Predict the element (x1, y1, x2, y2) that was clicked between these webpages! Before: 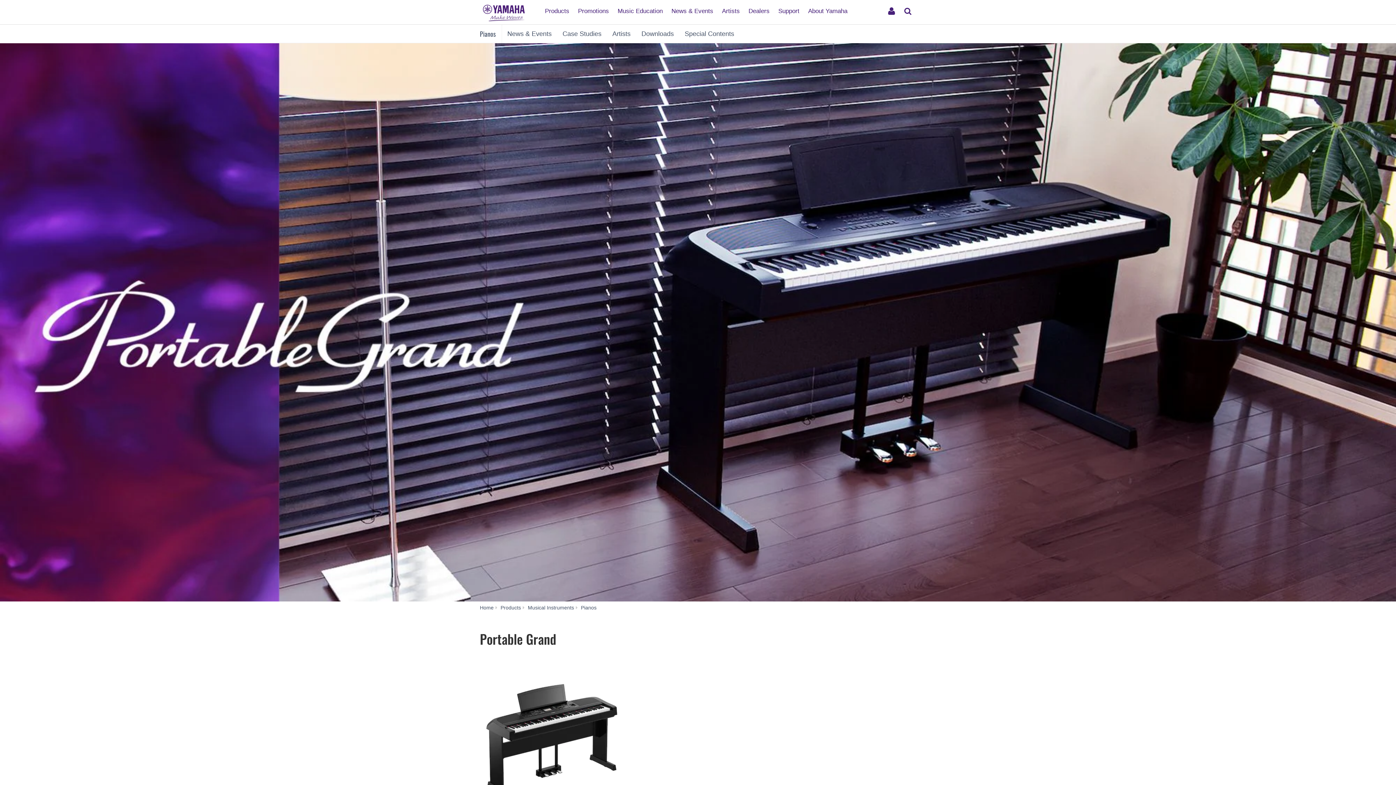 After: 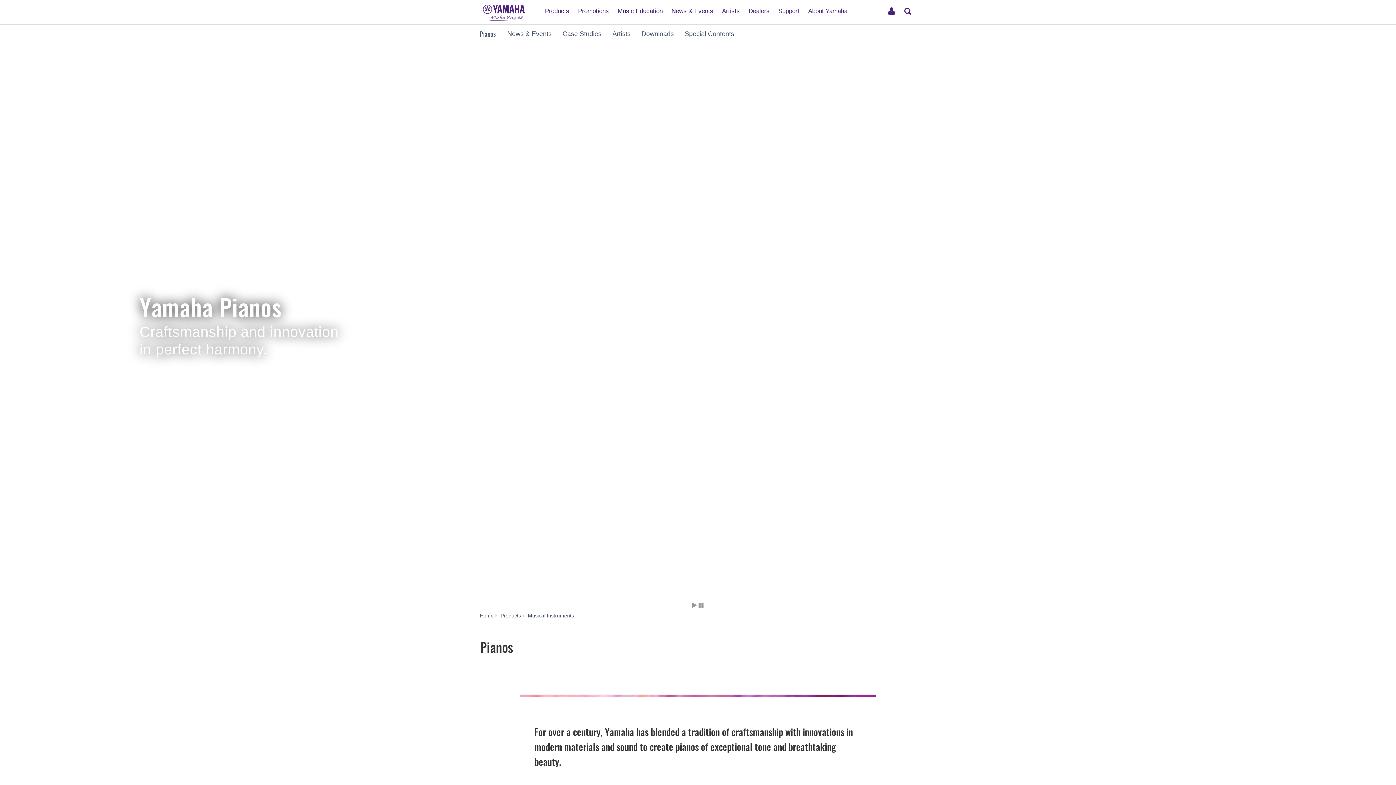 Action: label: Pianos bbox: (581, 605, 596, 610)